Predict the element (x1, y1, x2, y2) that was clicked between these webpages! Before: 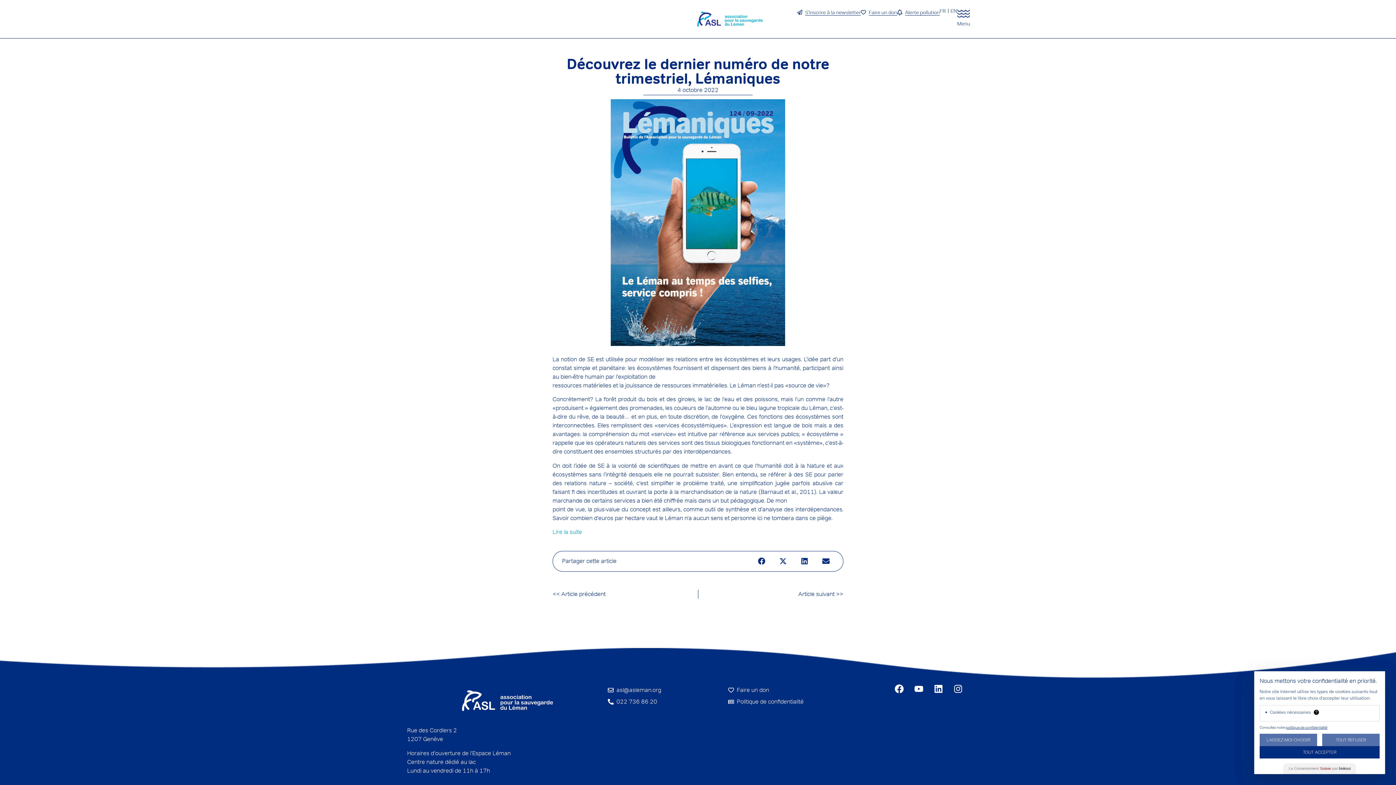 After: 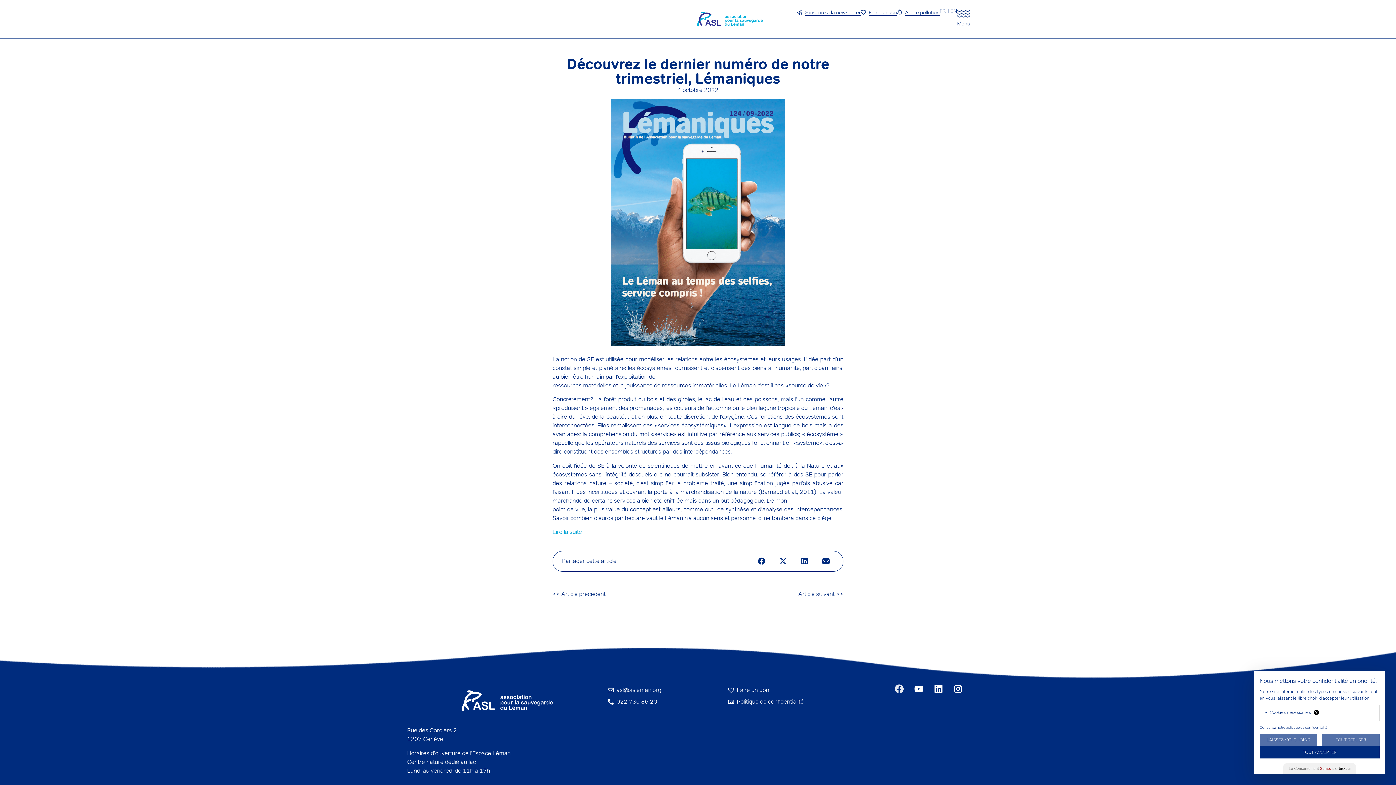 Action: label: Facebook bbox: (894, 684, 903, 693)